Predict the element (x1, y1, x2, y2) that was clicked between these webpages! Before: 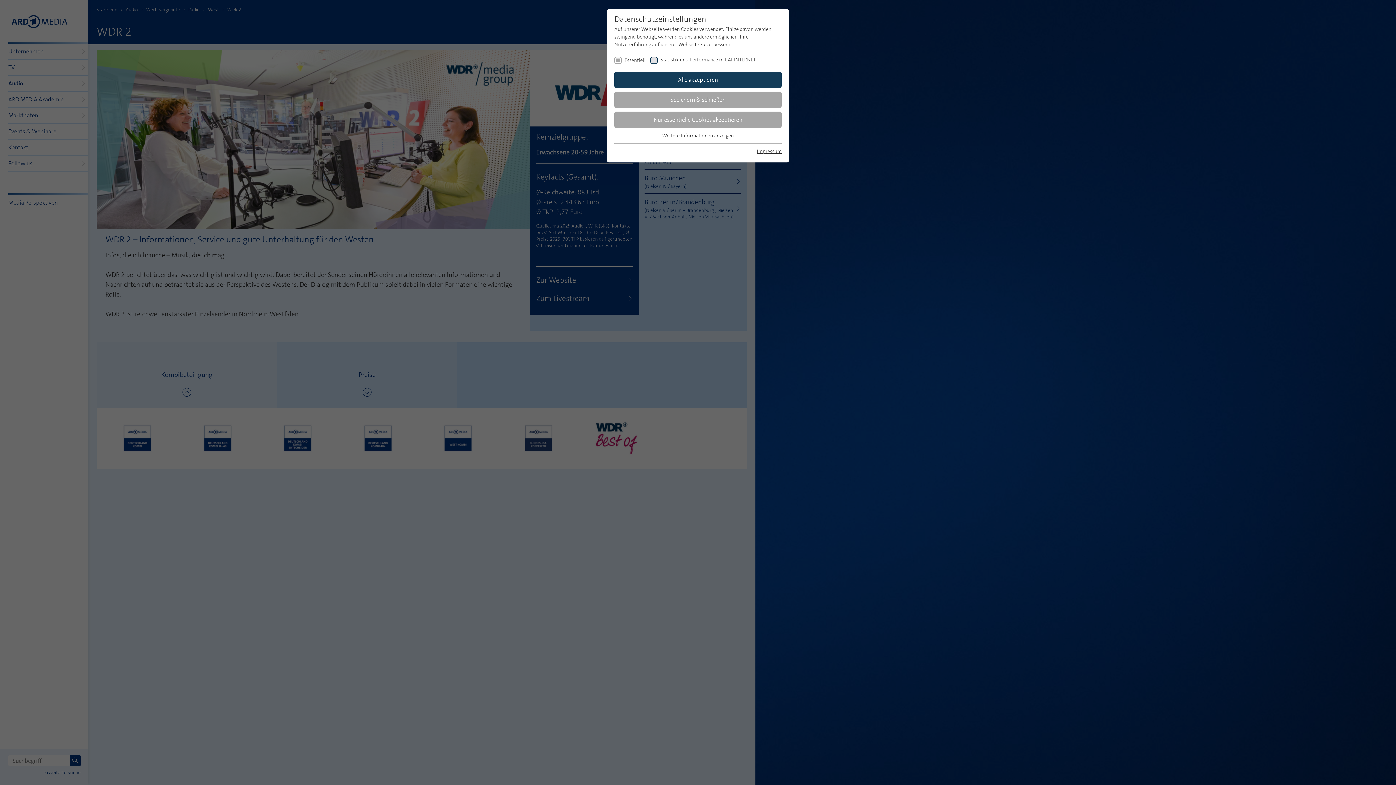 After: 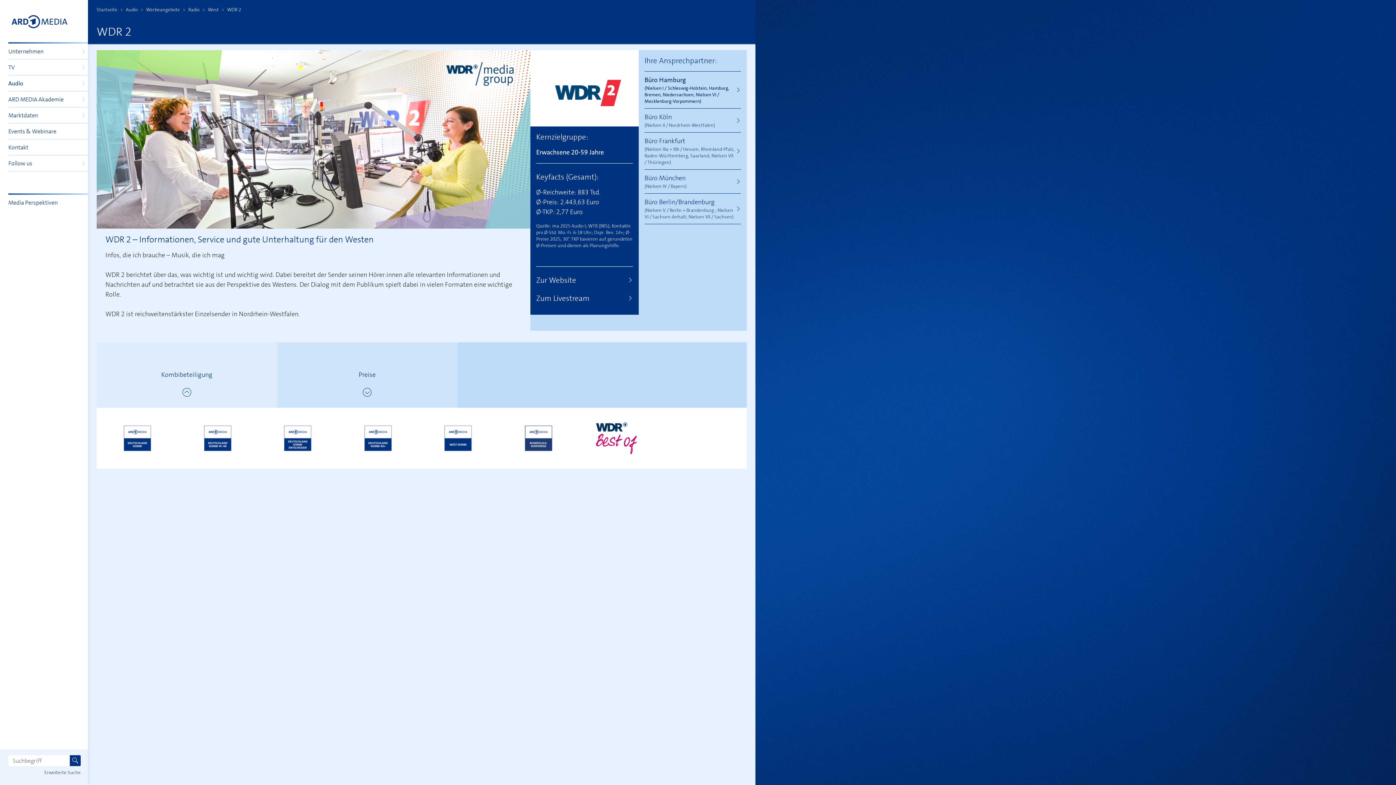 Action: bbox: (614, 91, 781, 107) label: Speichern & schließen